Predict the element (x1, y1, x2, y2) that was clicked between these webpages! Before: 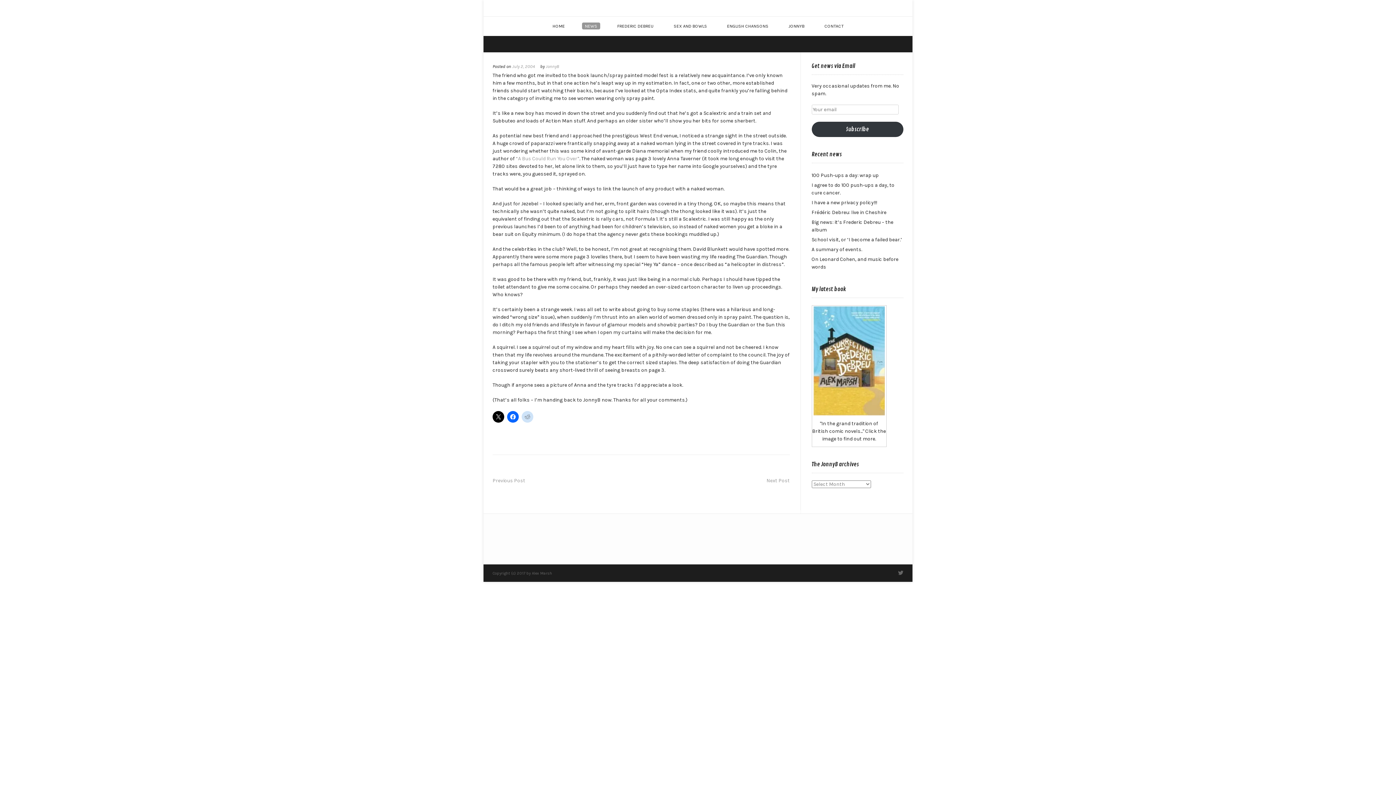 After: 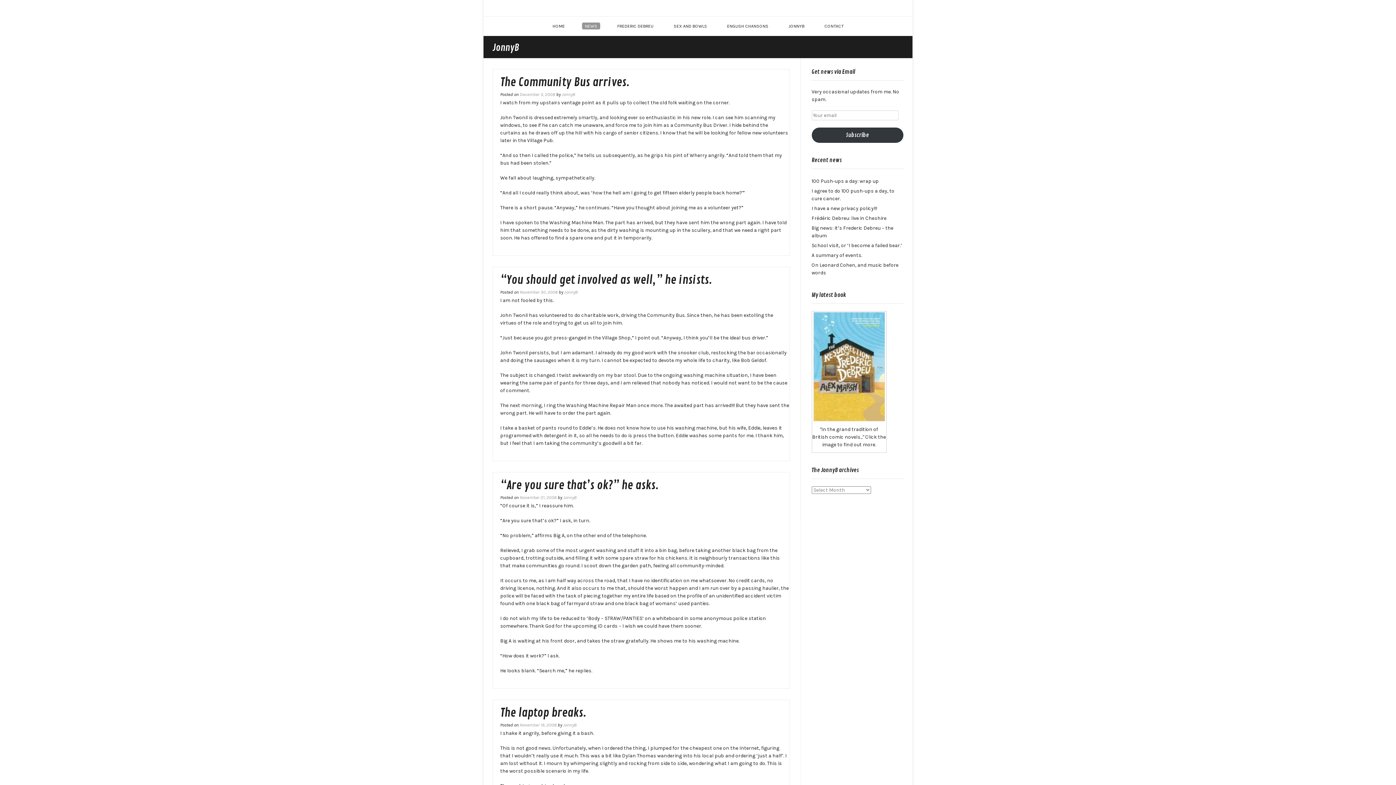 Action: label: JonnyB bbox: (545, 63, 559, 69)